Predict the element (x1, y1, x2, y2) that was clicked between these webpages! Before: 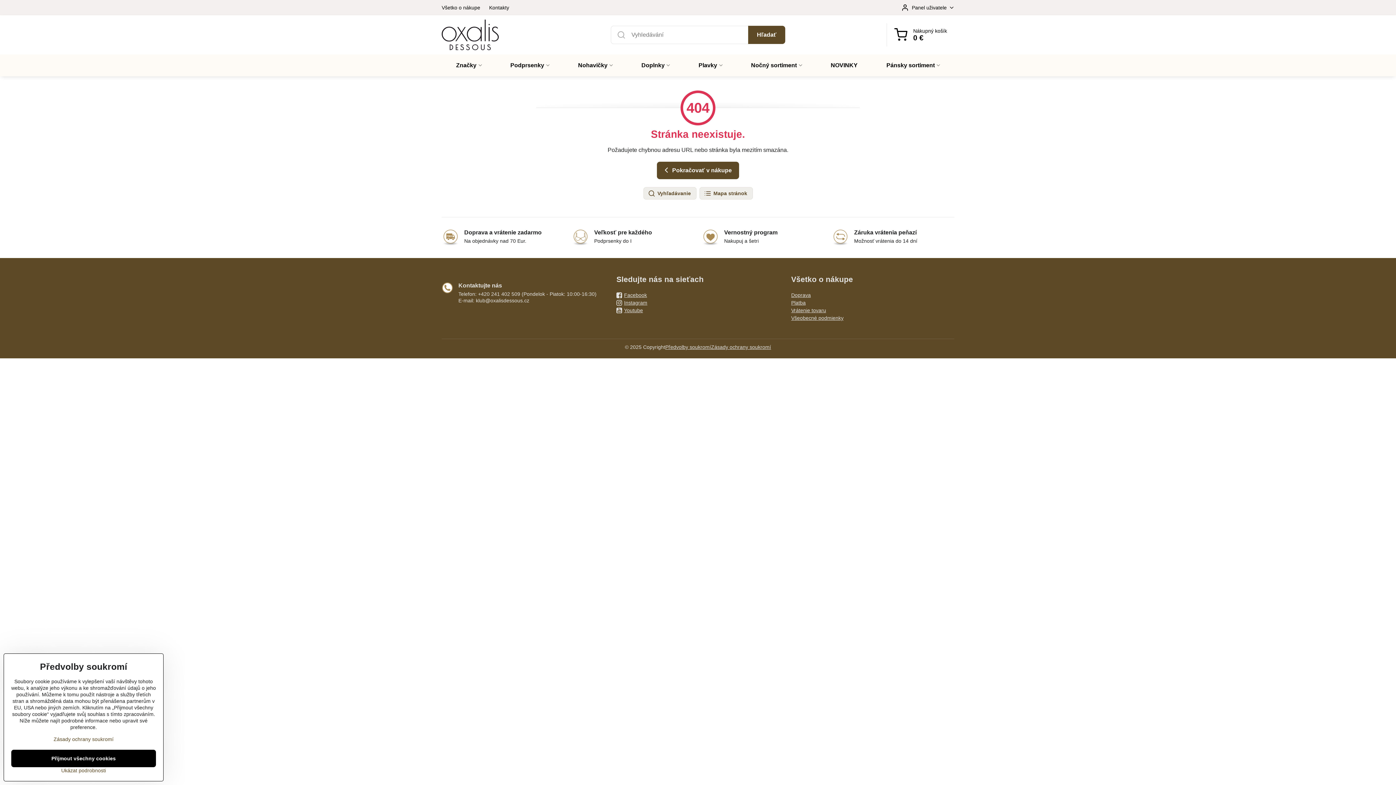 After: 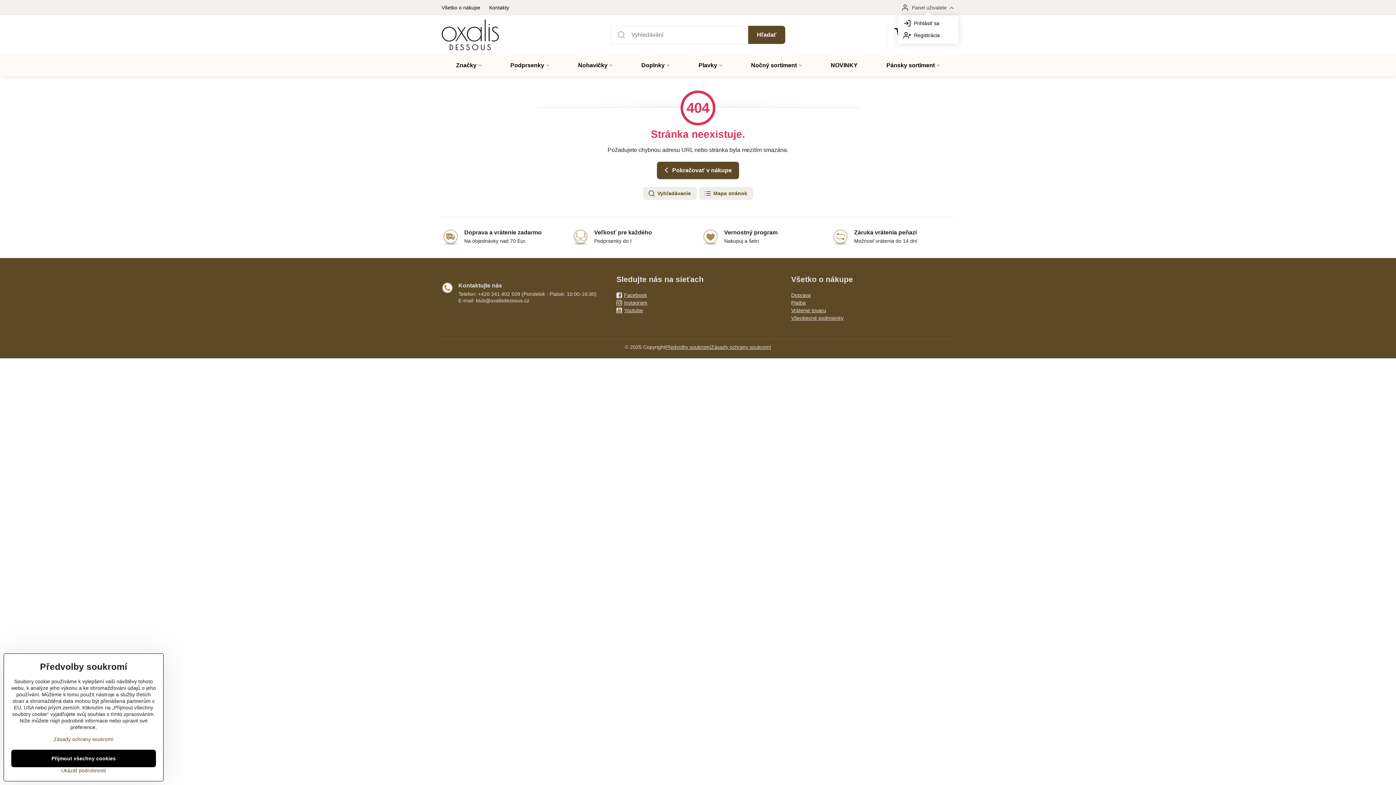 Action: label: Panel uživatele bbox: (898, 0, 958, 15)